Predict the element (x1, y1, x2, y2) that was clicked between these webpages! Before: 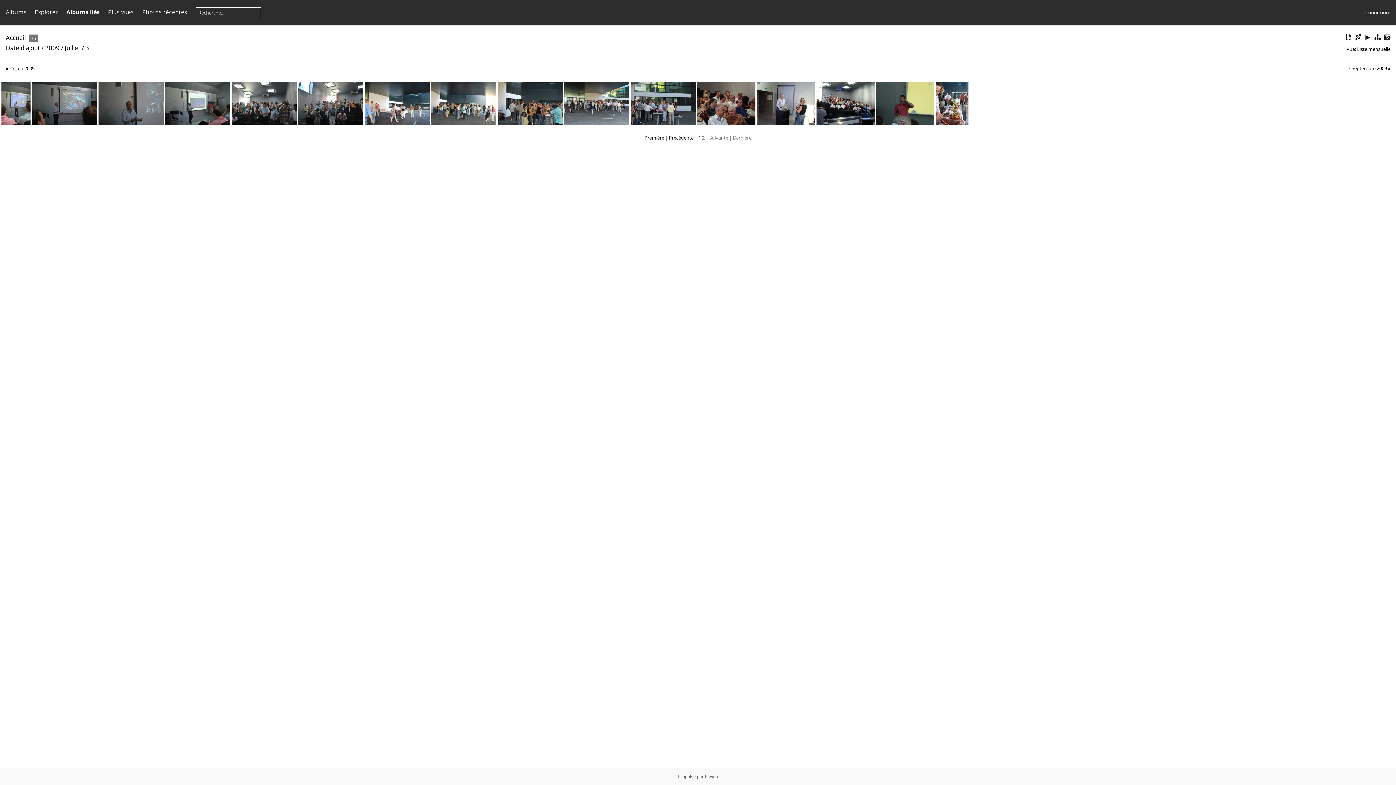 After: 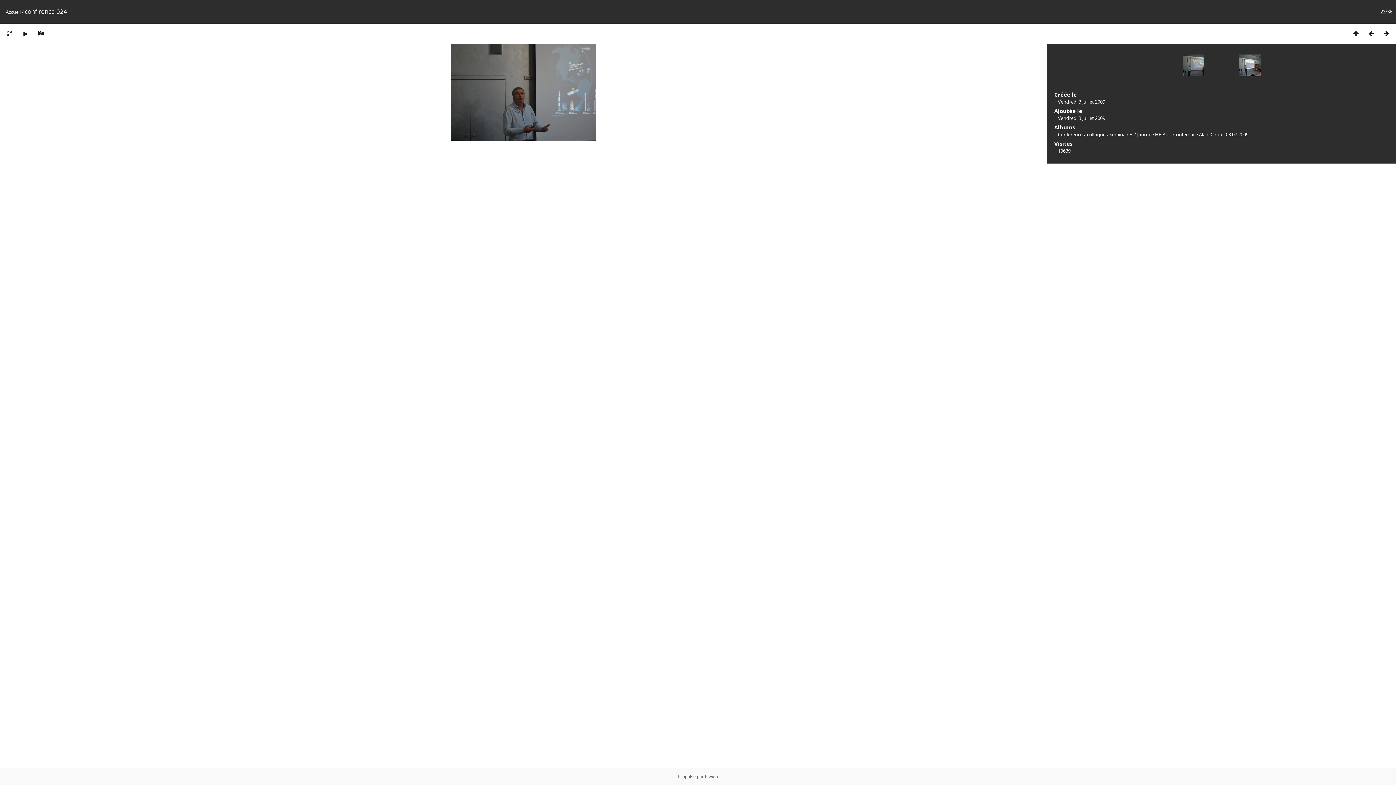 Action: bbox: (98, 81, 163, 125)